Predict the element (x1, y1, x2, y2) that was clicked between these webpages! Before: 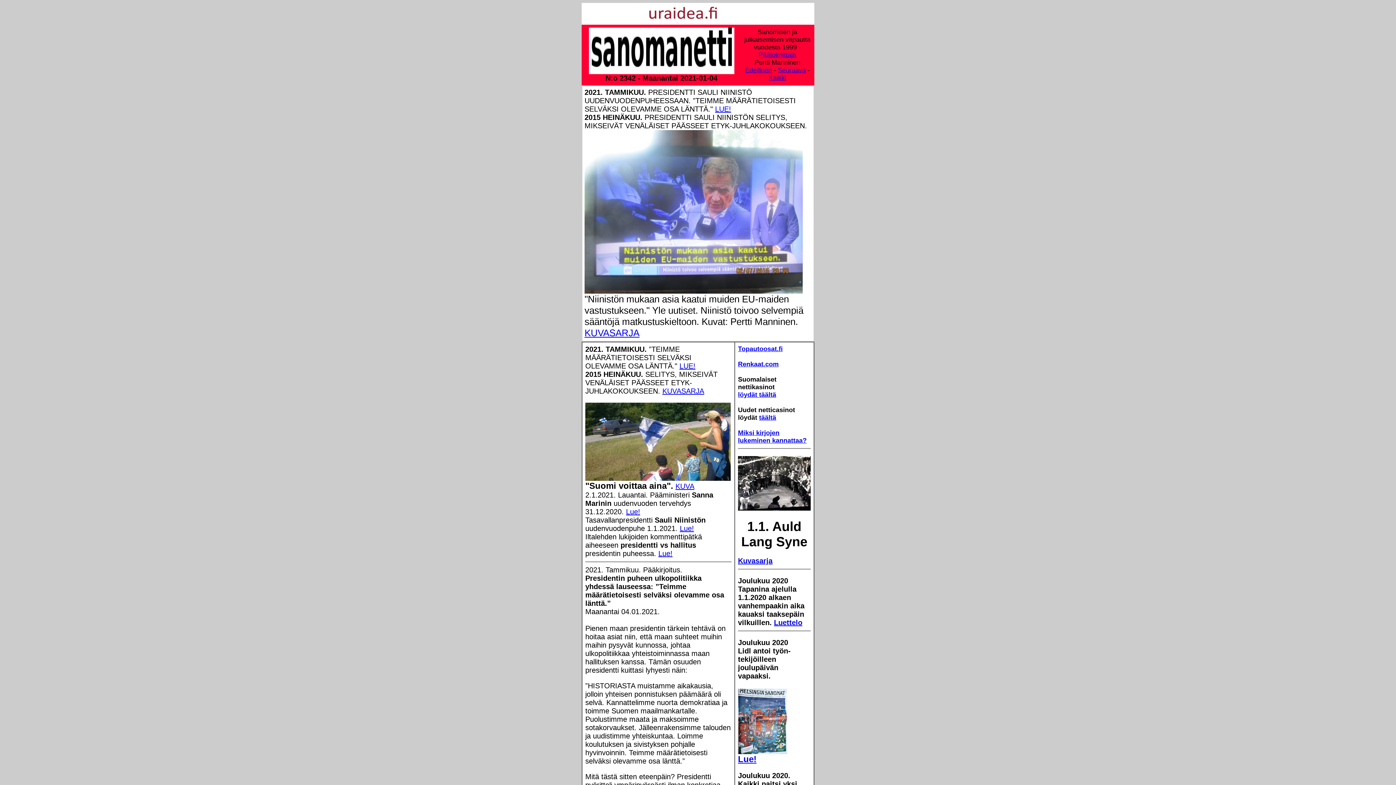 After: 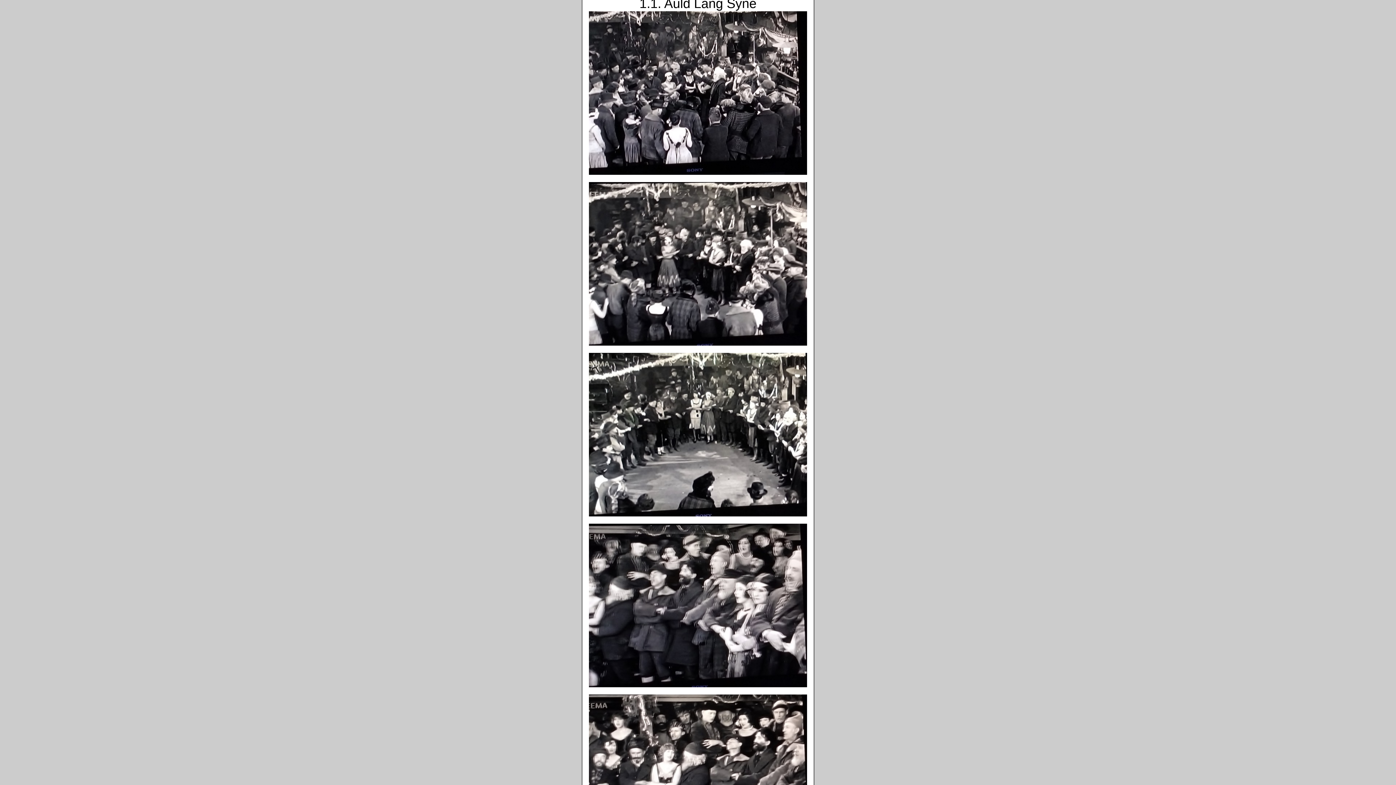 Action: label: Kuvasarja bbox: (738, 557, 772, 565)